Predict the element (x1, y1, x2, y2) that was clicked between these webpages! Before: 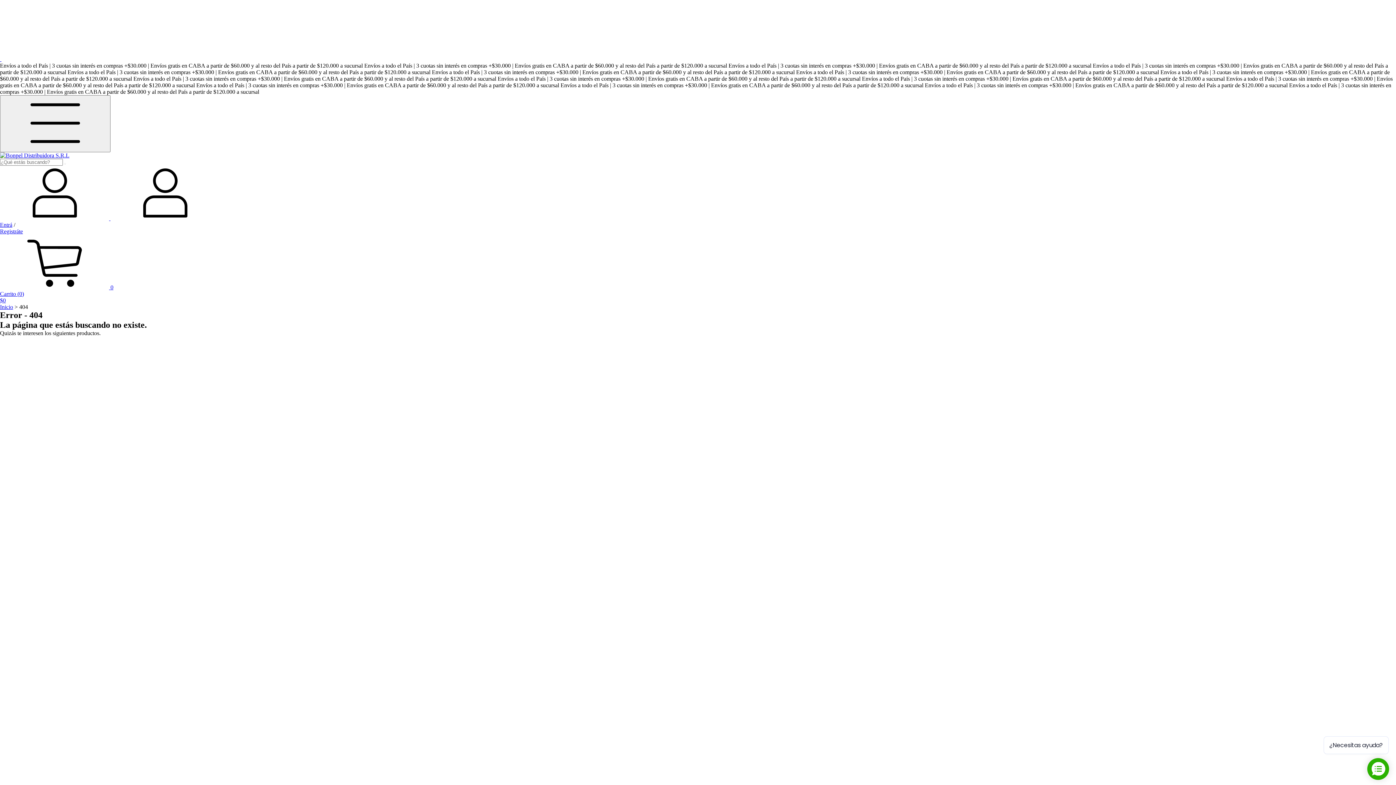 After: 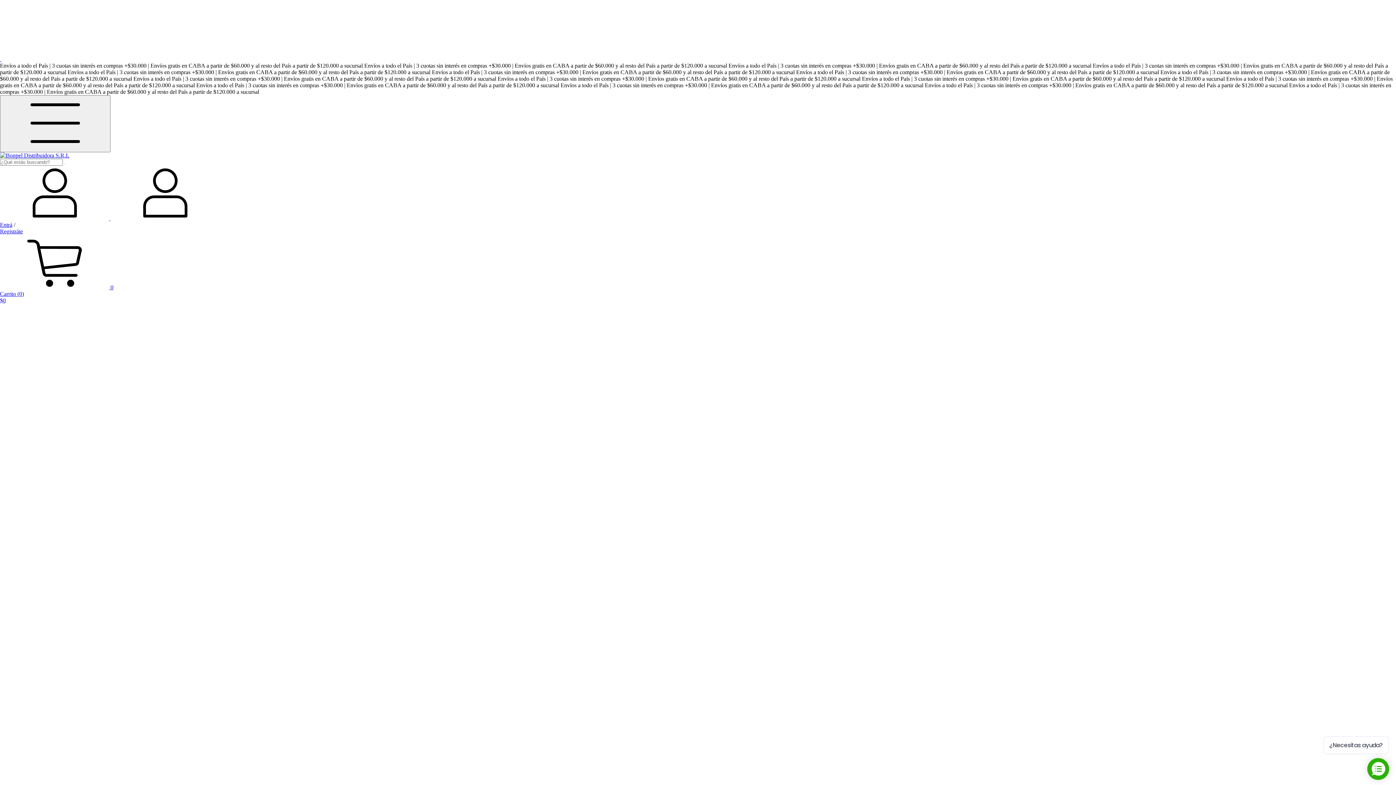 Action: bbox: (0, 152, 69, 158)